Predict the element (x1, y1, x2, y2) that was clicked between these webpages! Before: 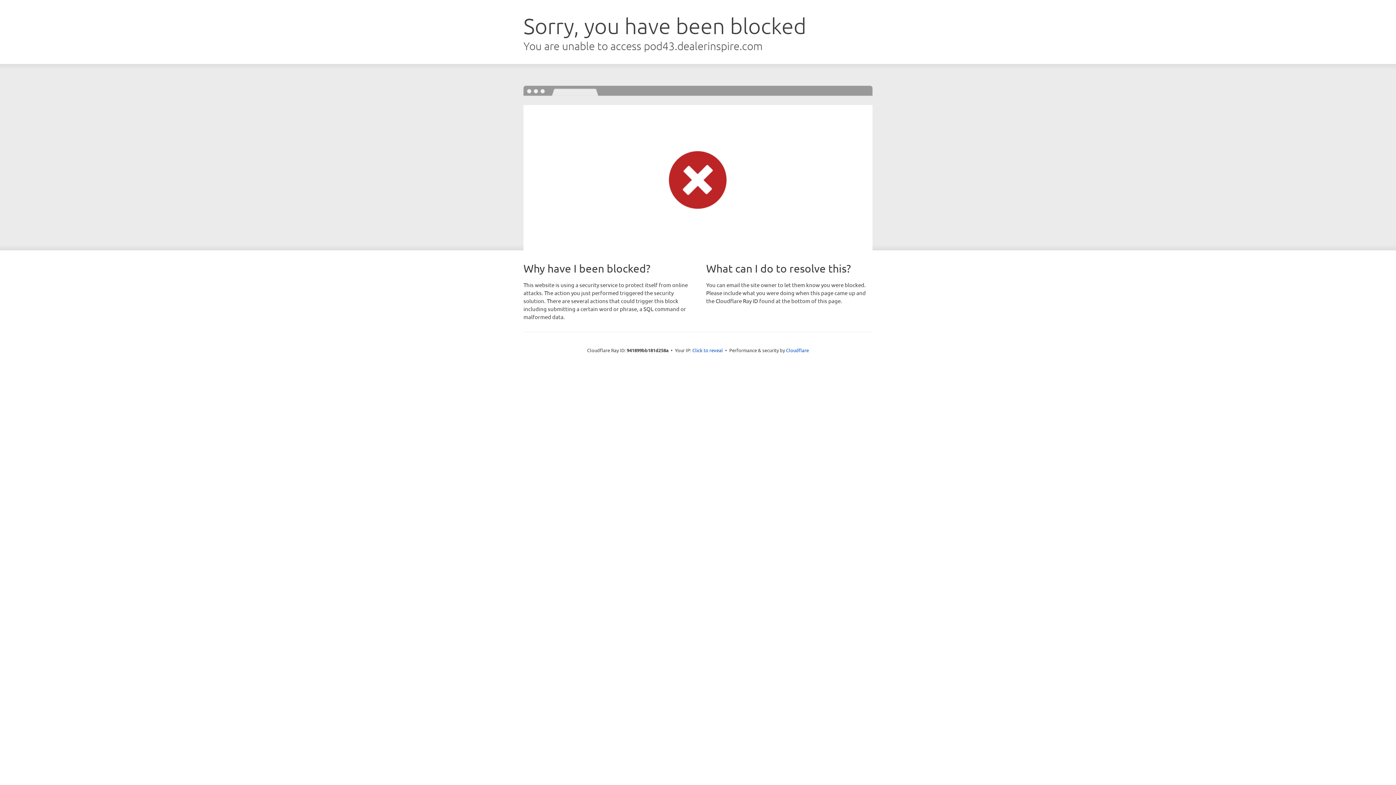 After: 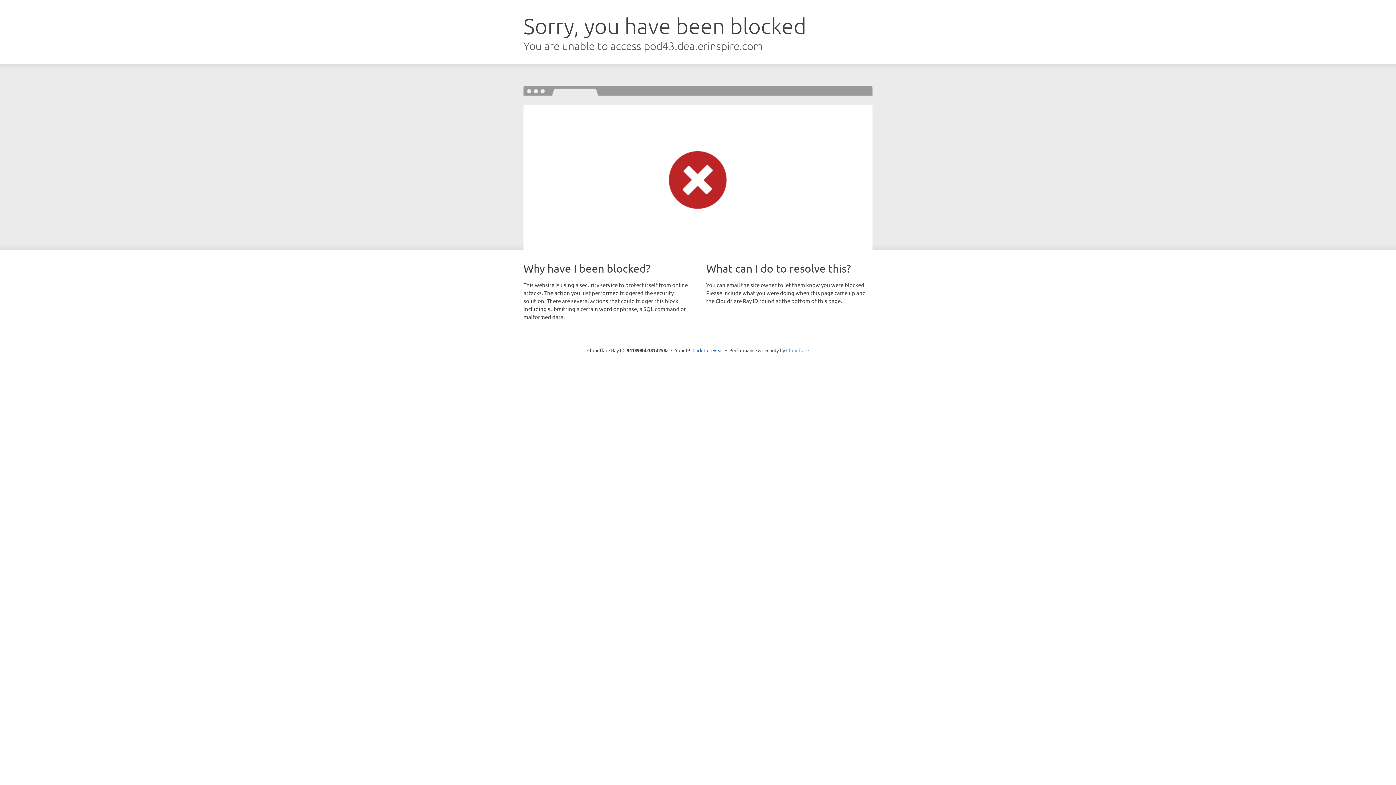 Action: label: Cloudflare bbox: (786, 347, 809, 353)